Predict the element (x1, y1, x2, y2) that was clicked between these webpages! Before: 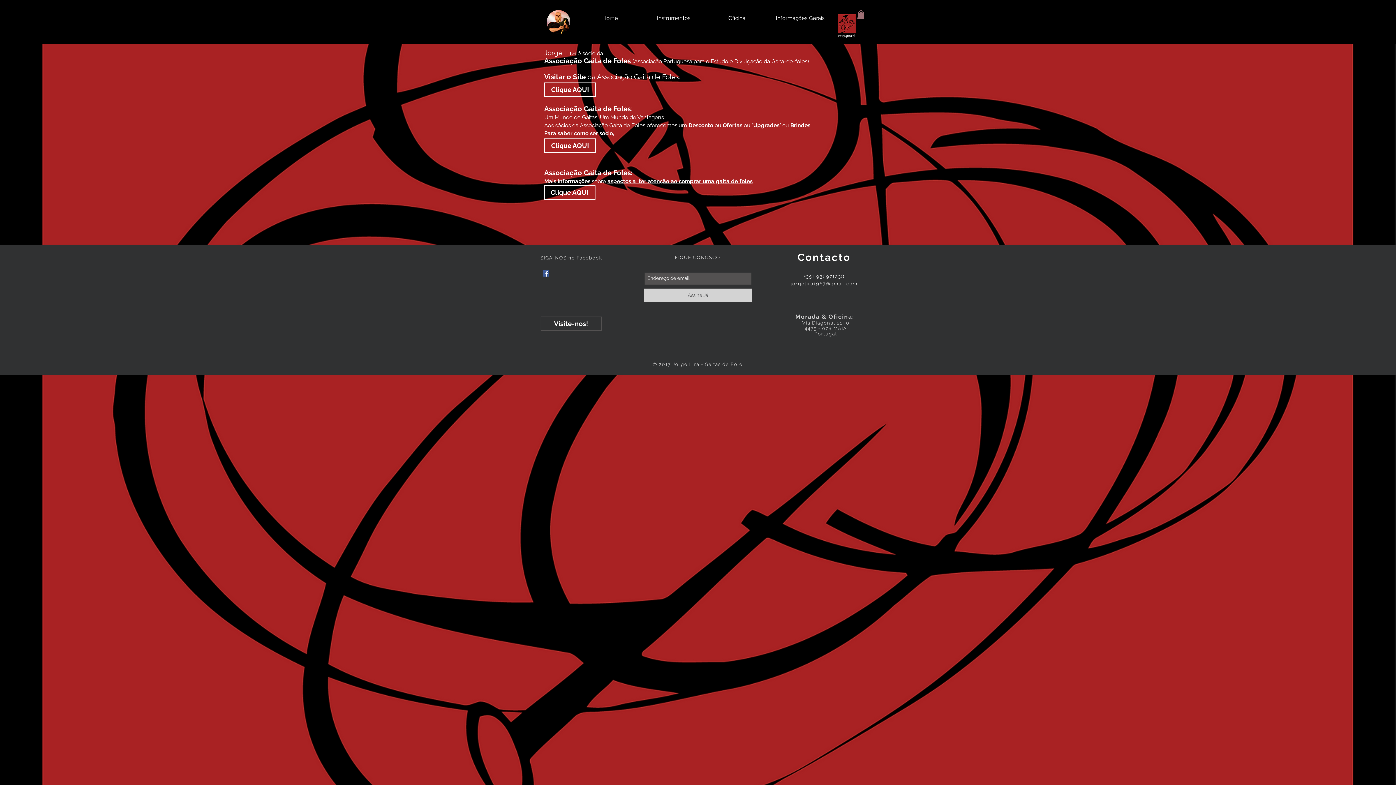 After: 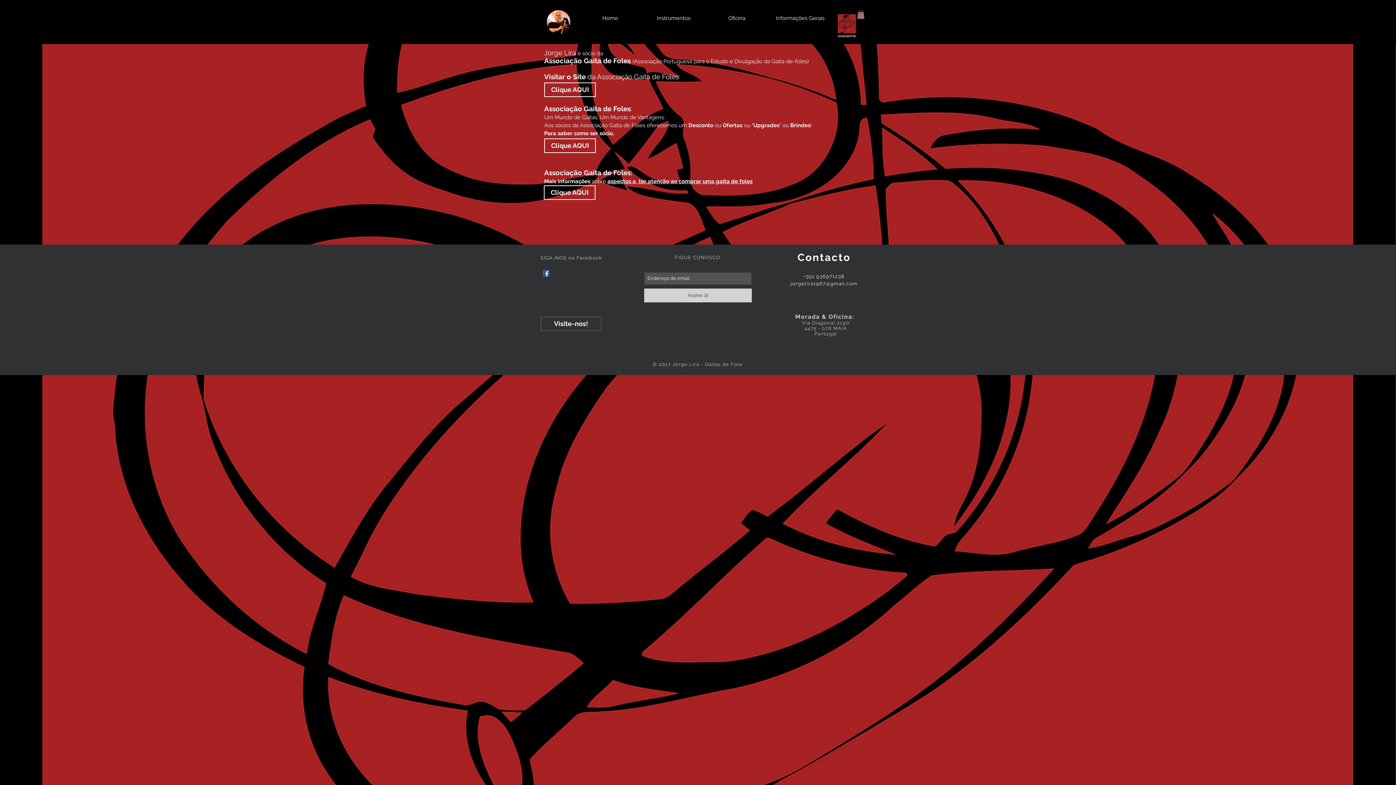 Action: bbox: (857, 10, 864, 18)